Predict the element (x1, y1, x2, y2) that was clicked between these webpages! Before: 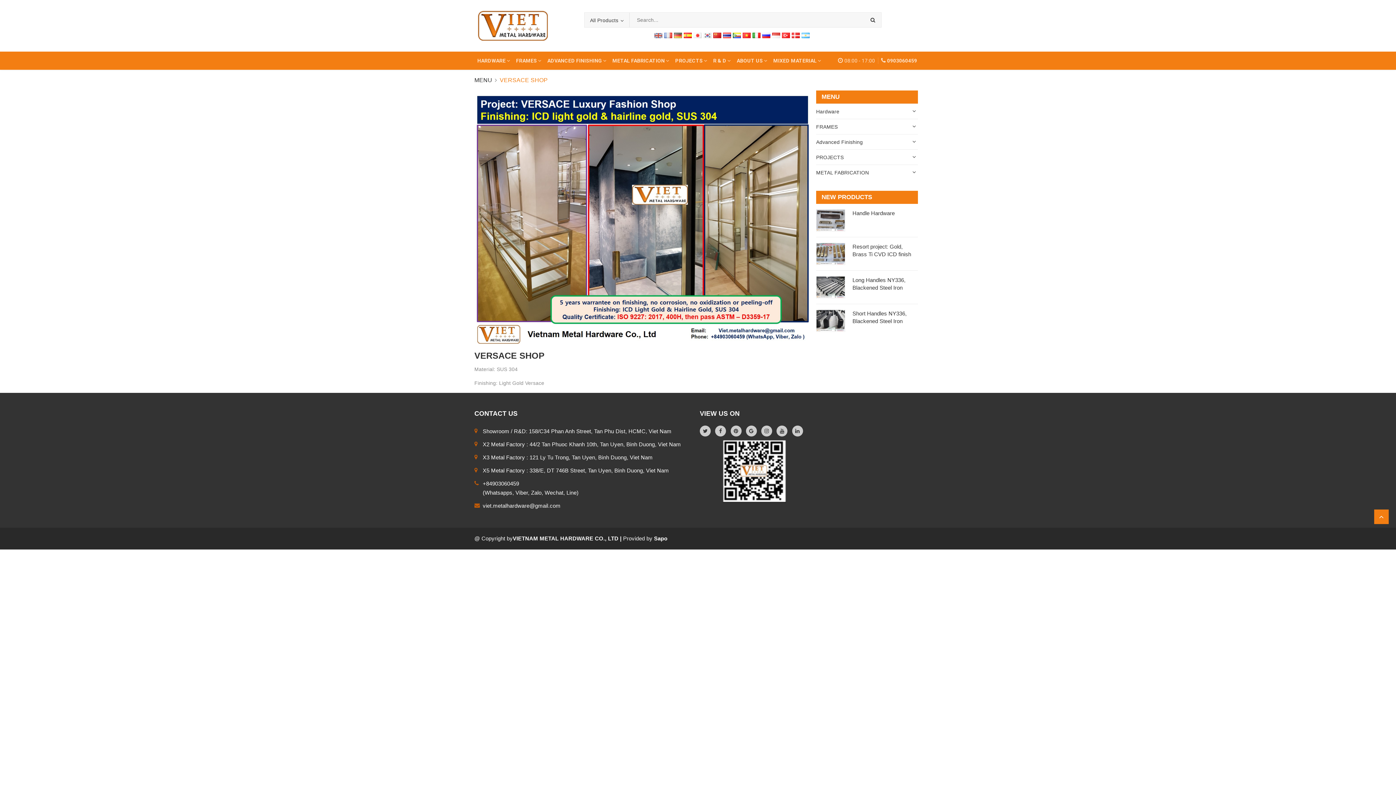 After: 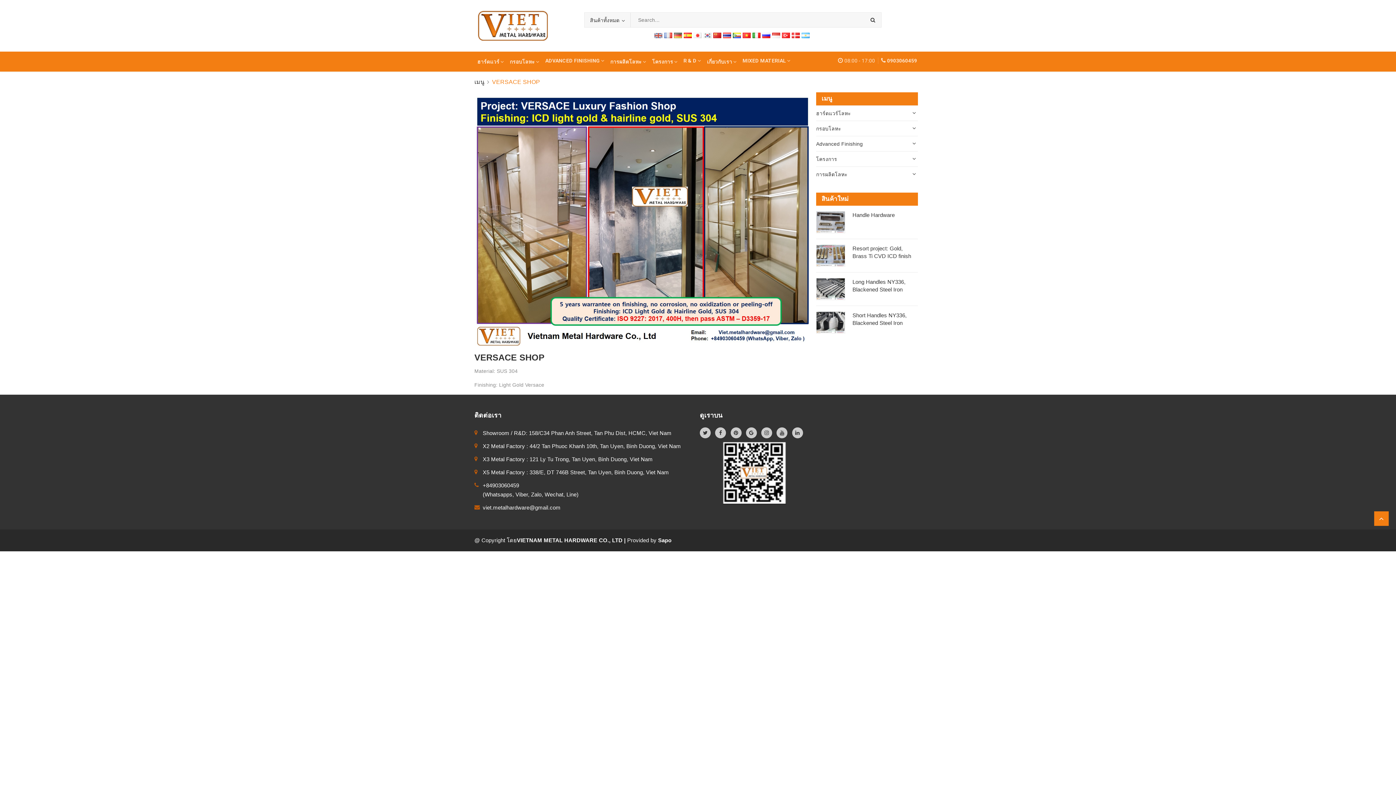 Action: bbox: (723, 32, 733, 38)